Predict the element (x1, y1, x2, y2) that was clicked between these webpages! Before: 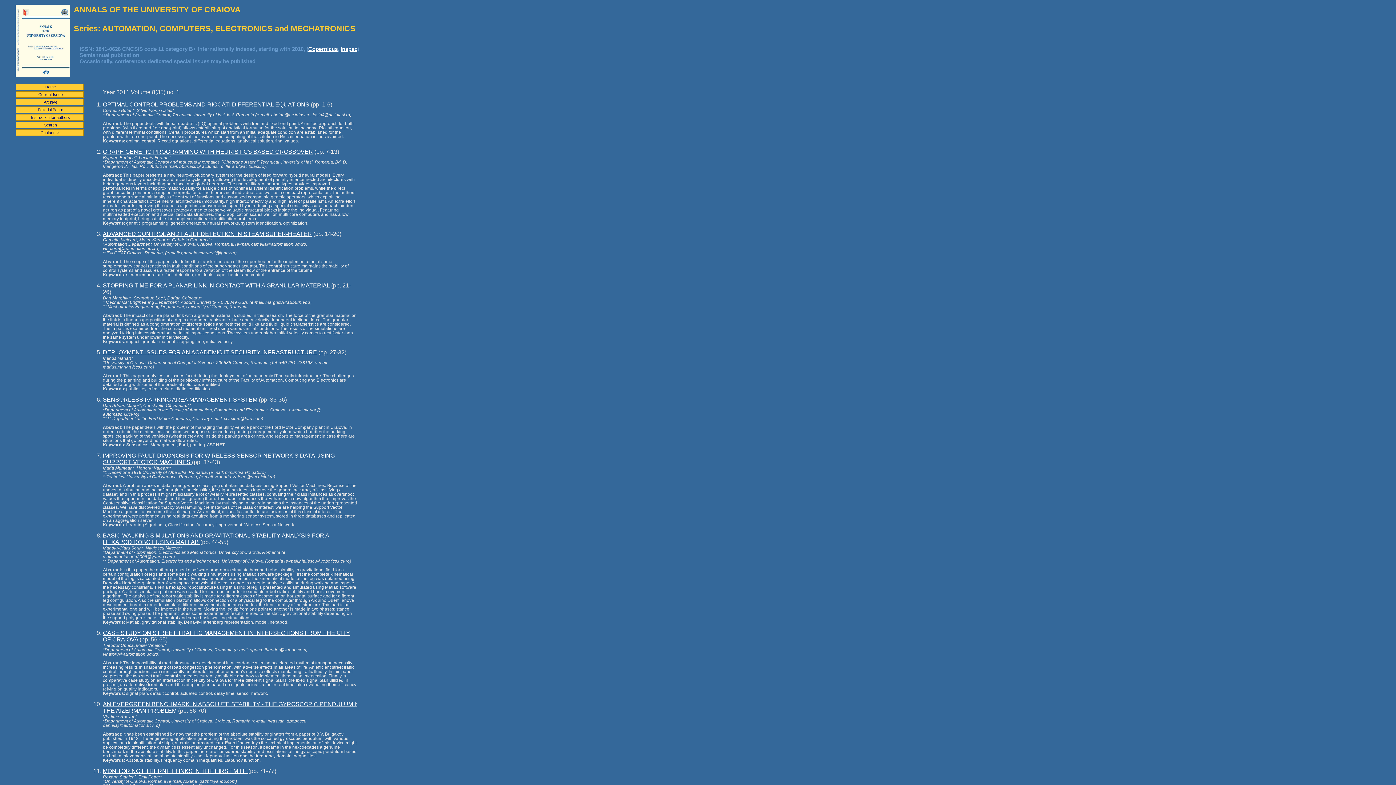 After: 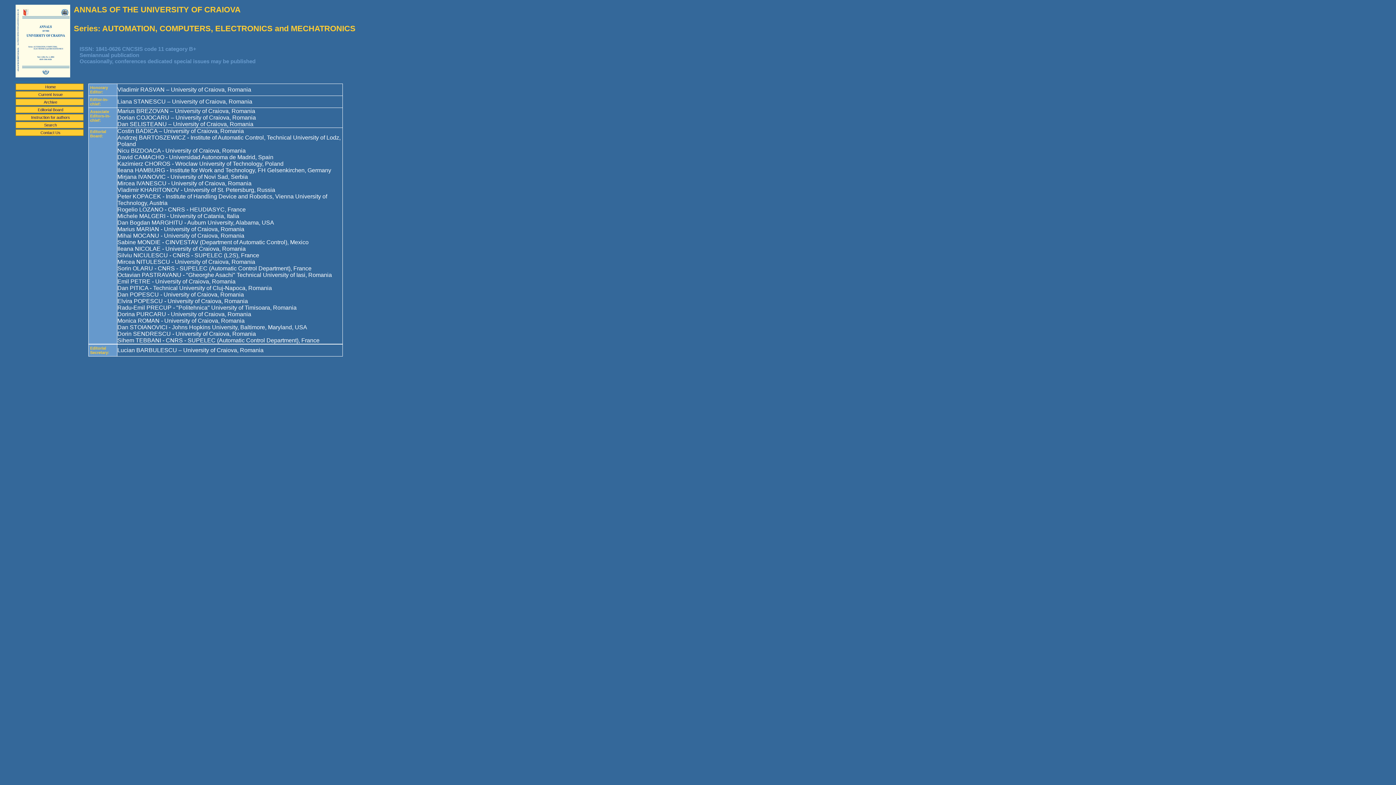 Action: bbox: (15, 106, 83, 113) label: Editorial Board